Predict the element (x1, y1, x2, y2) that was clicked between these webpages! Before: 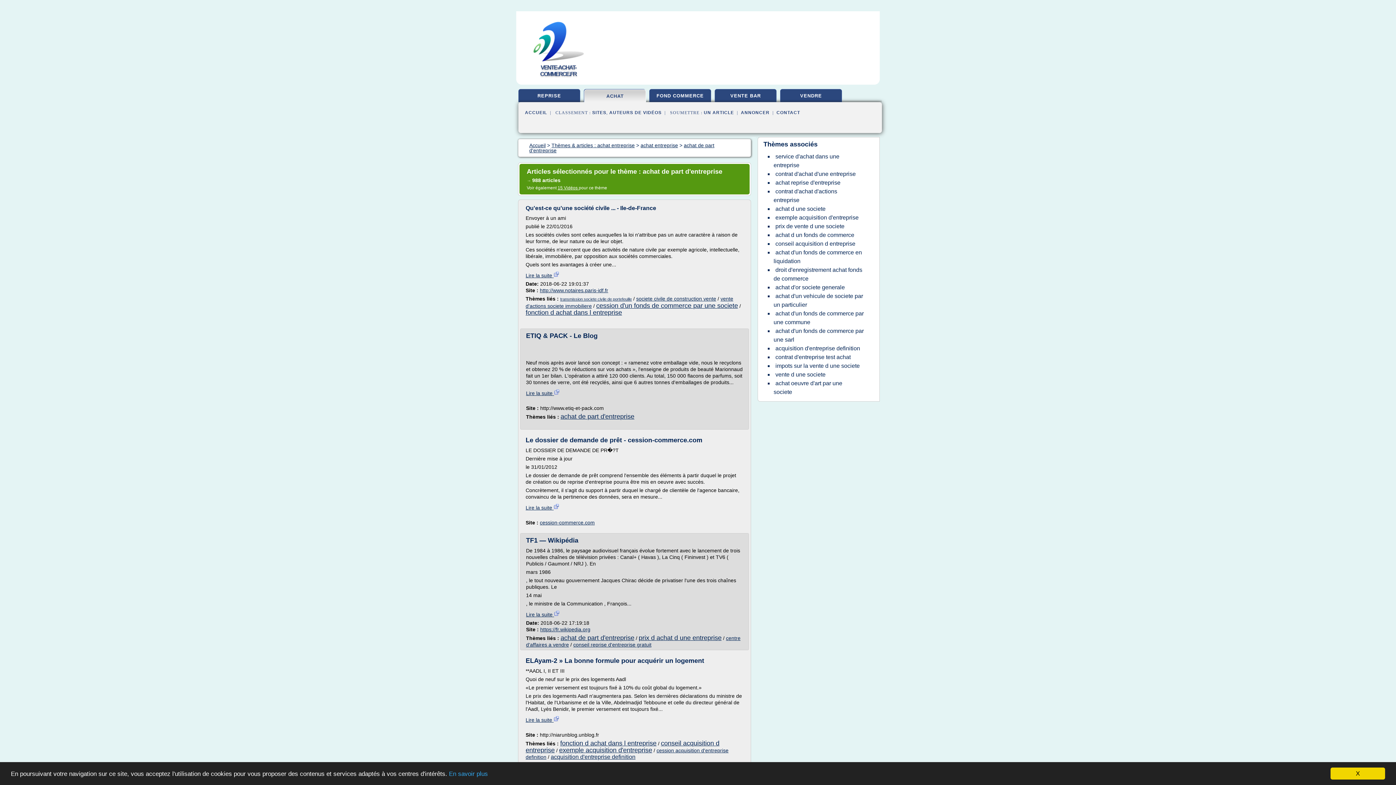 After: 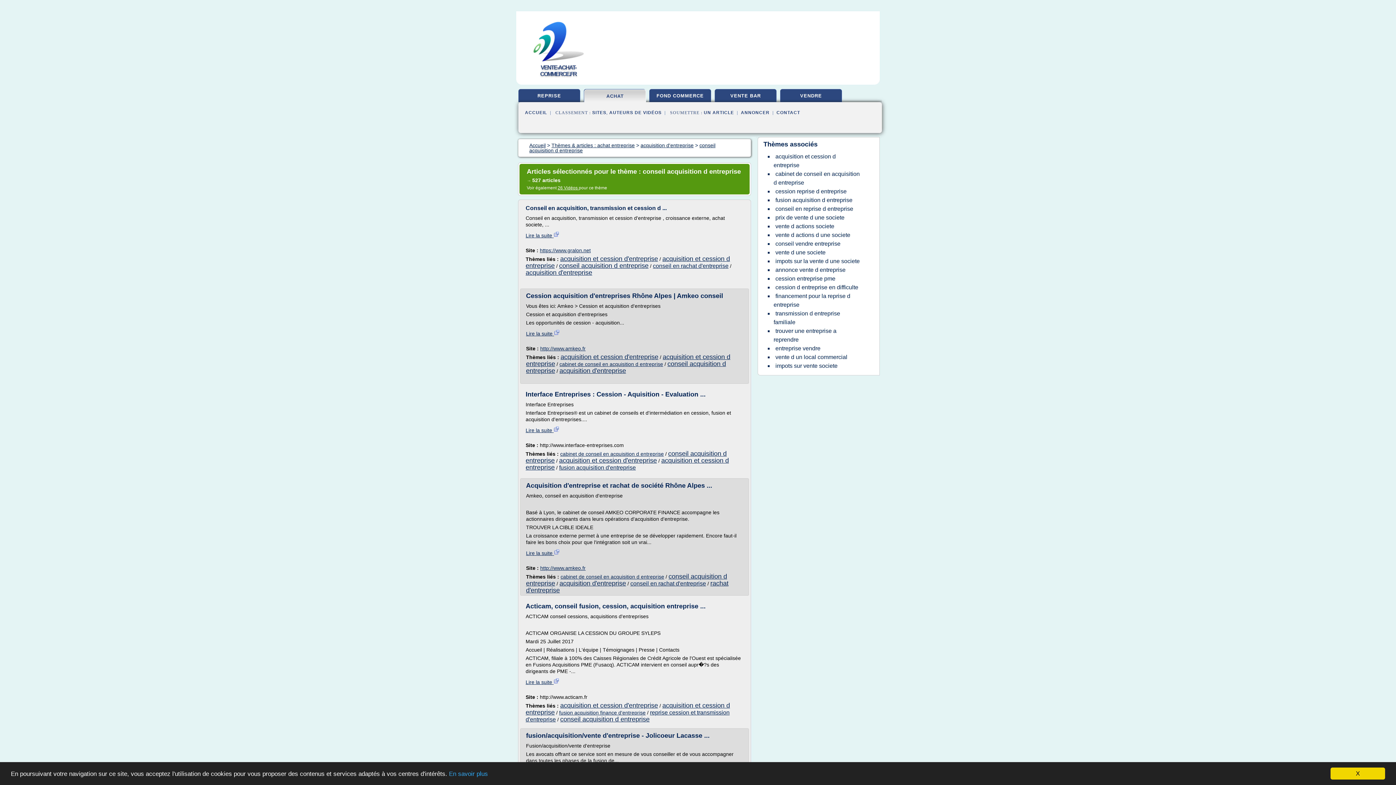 Action: bbox: (773, 238, 857, 248) label: conseil acquisition d entreprise